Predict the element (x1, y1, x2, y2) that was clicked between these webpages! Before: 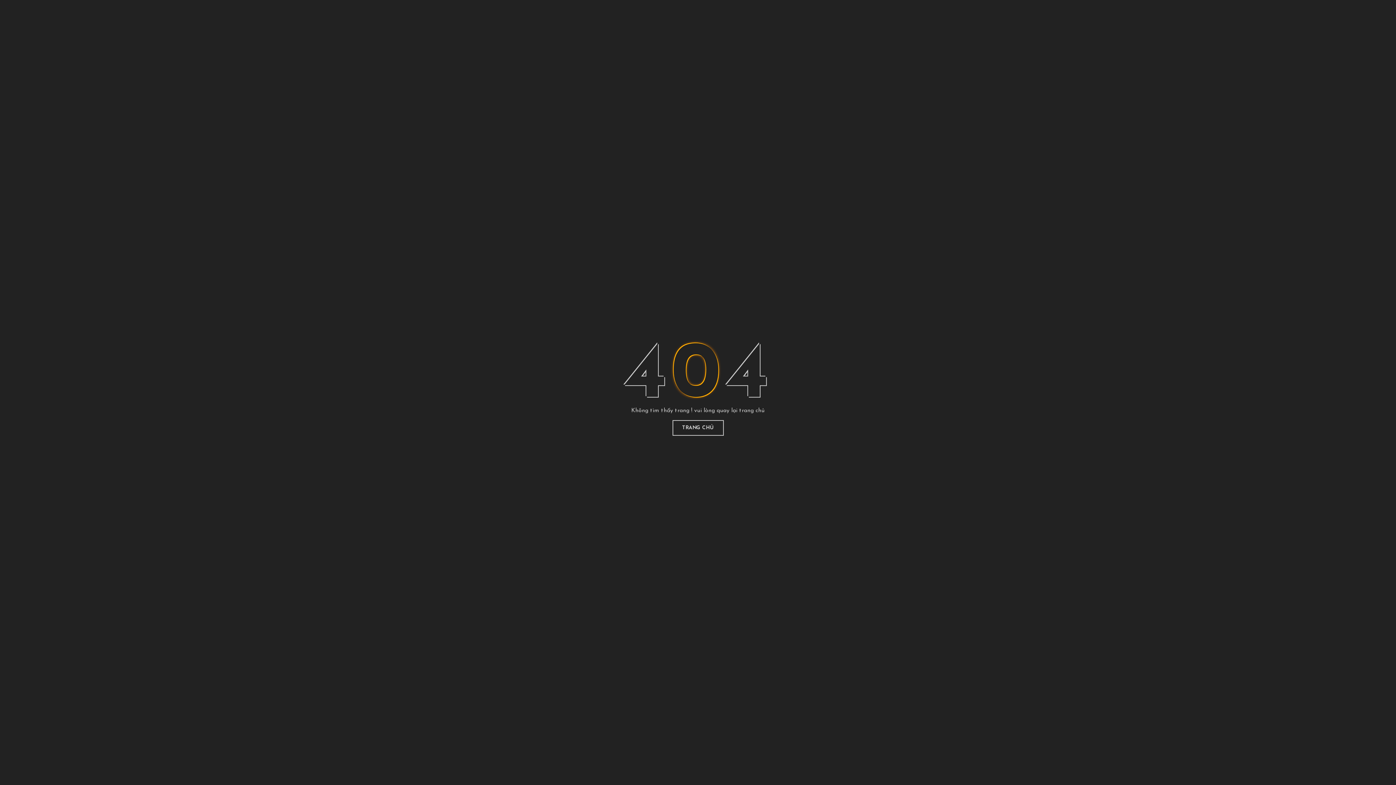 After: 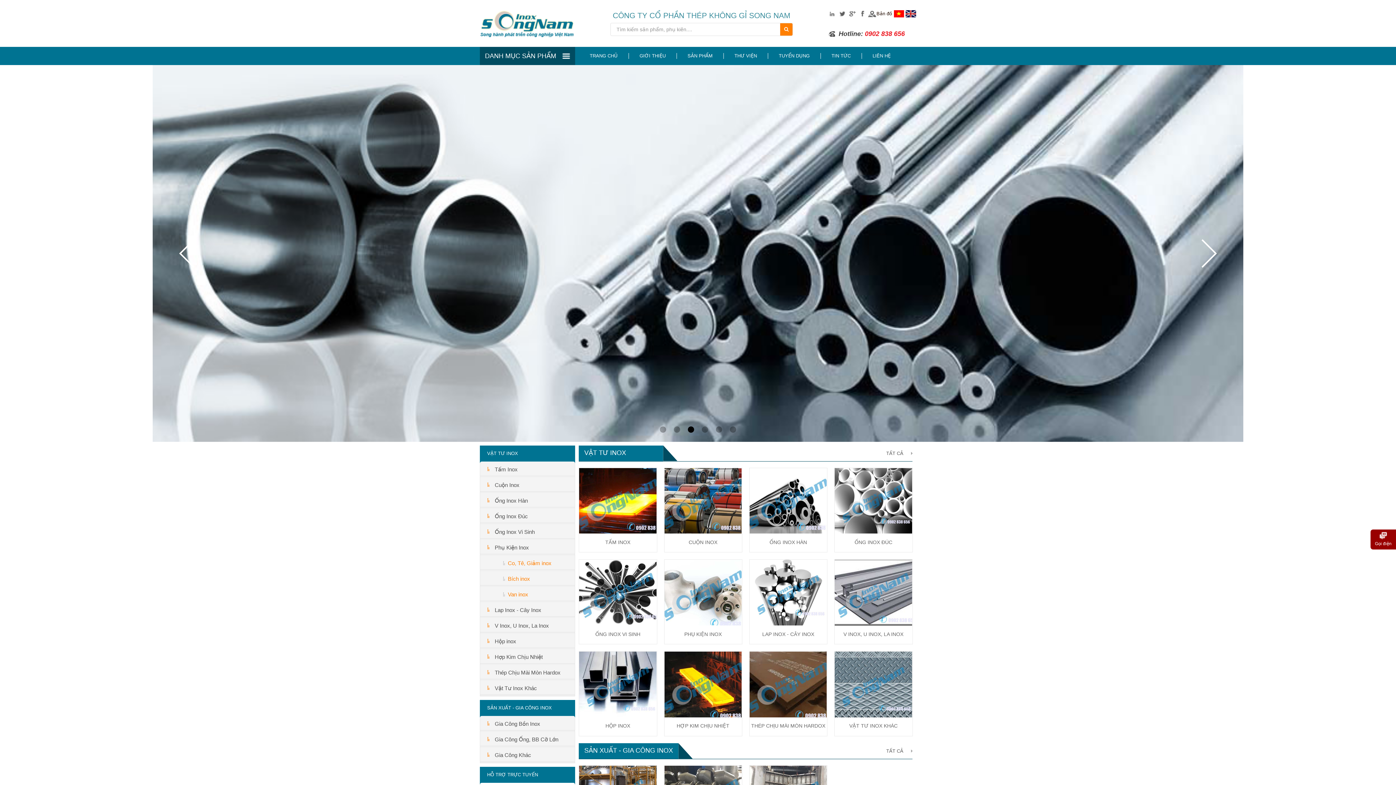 Action: label: TRANG CHỦ bbox: (672, 420, 723, 436)